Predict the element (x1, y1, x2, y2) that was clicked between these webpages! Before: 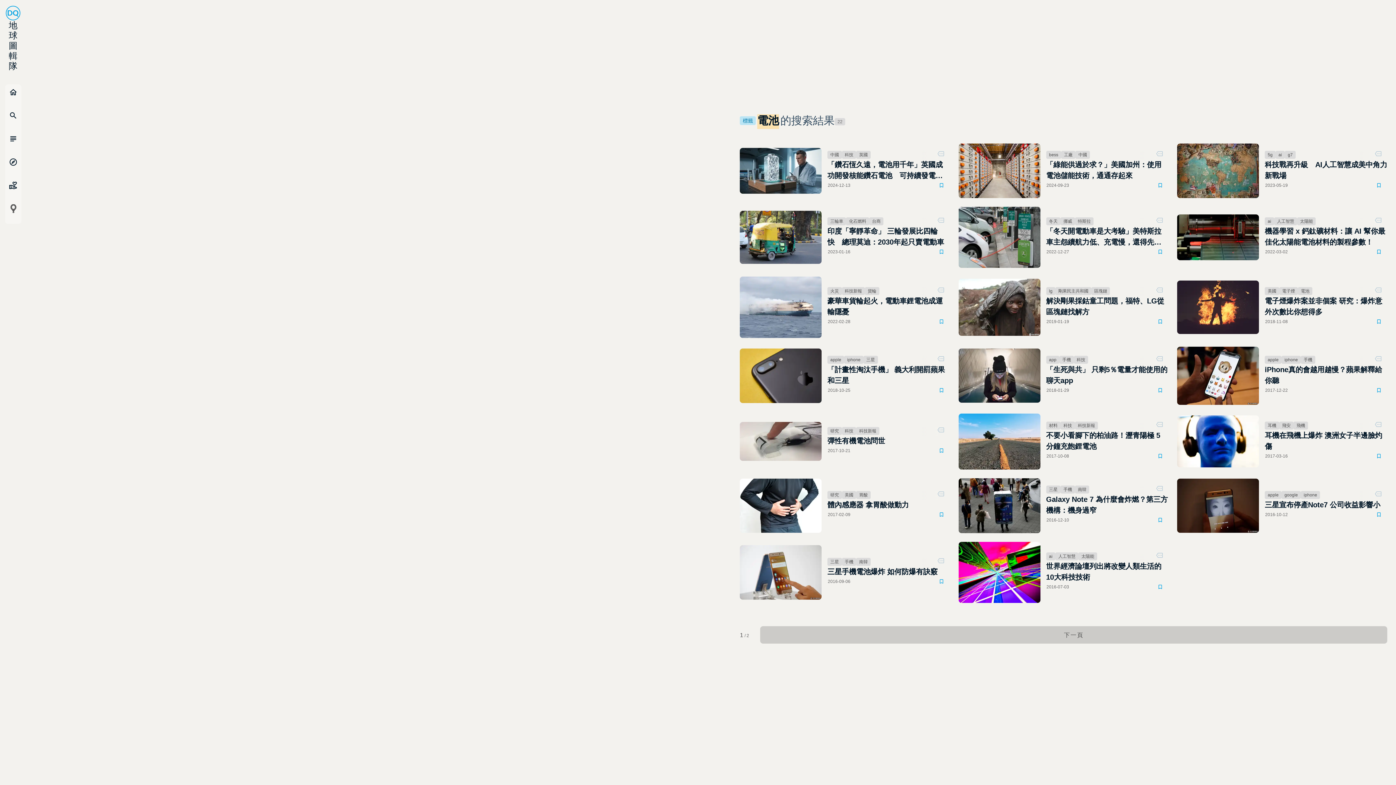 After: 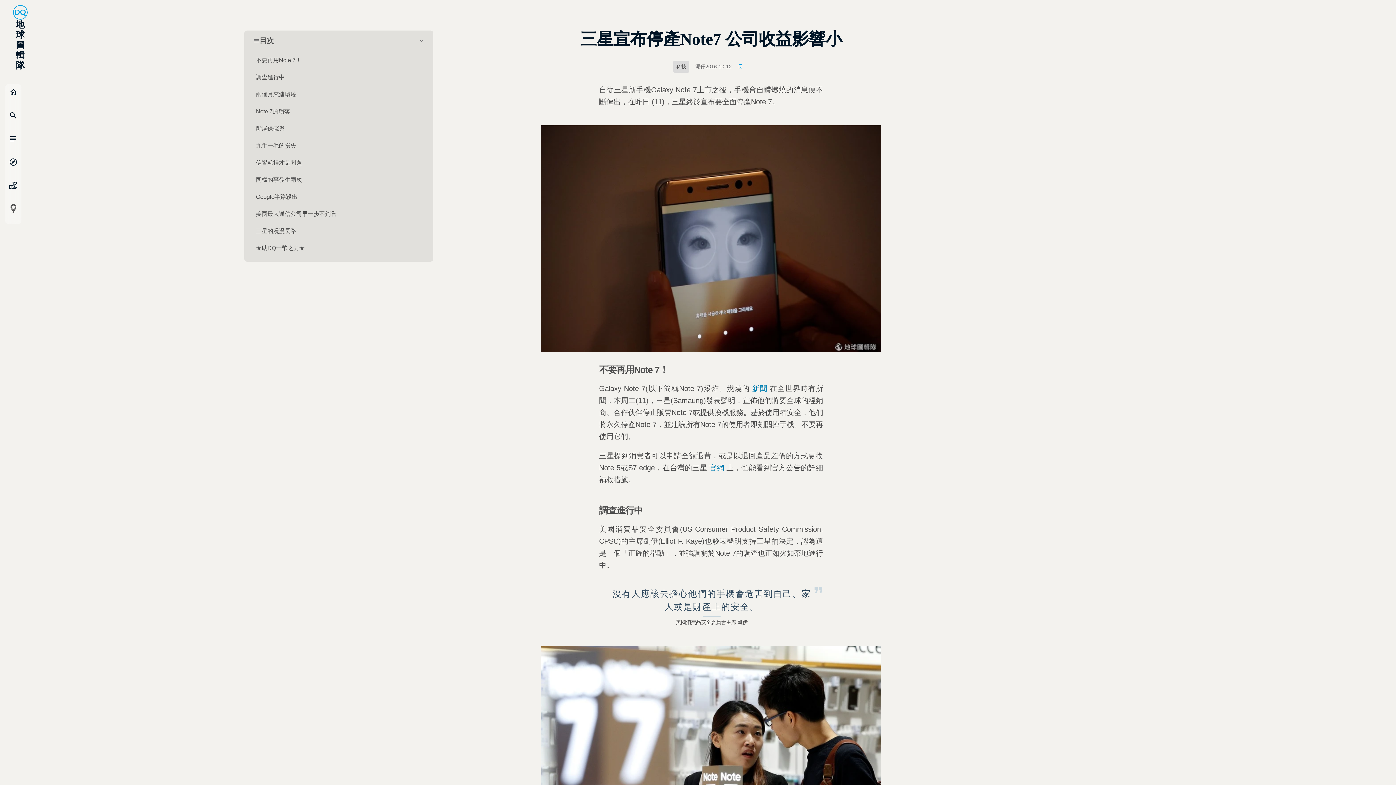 Action: bbox: (1265, 499, 1387, 510) label: 三星宣布停產Note7 公司收益影響小